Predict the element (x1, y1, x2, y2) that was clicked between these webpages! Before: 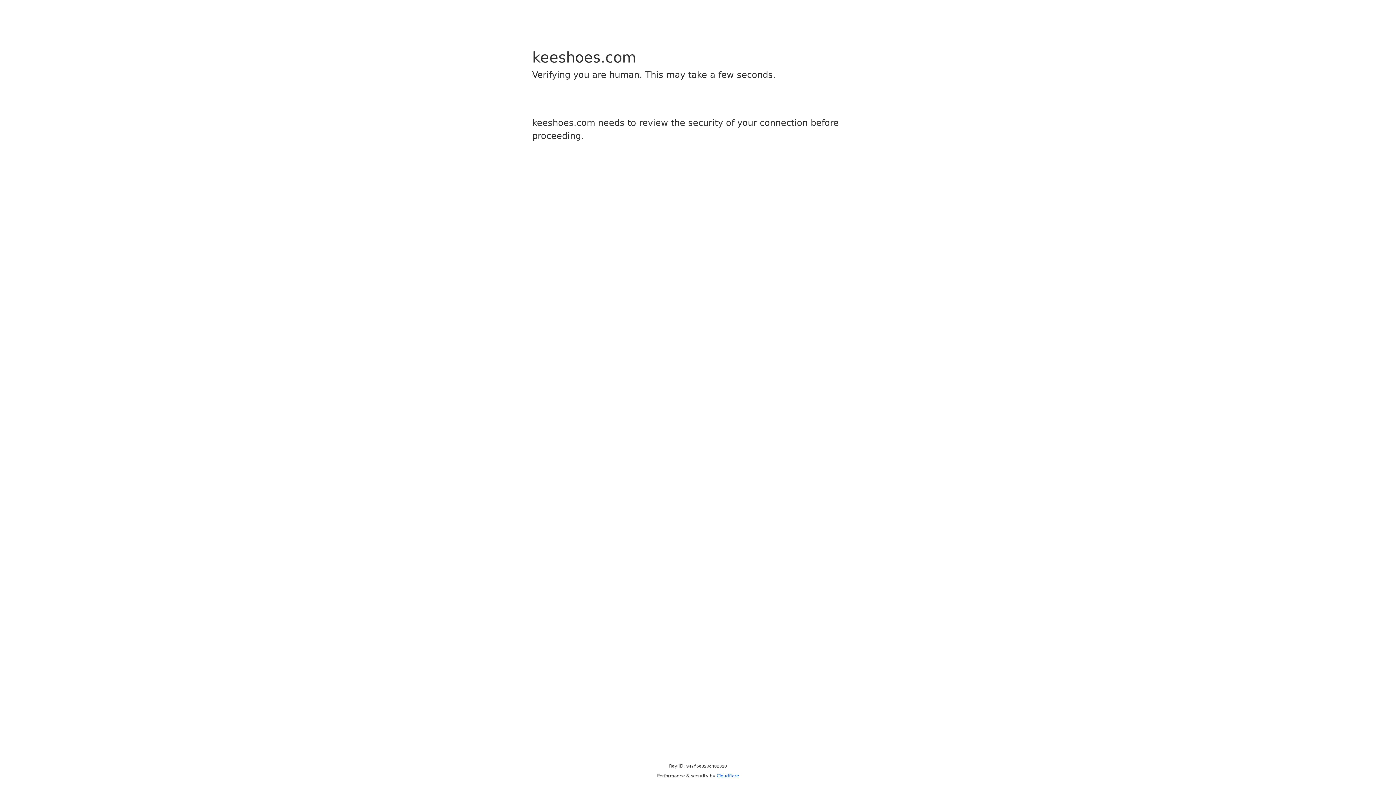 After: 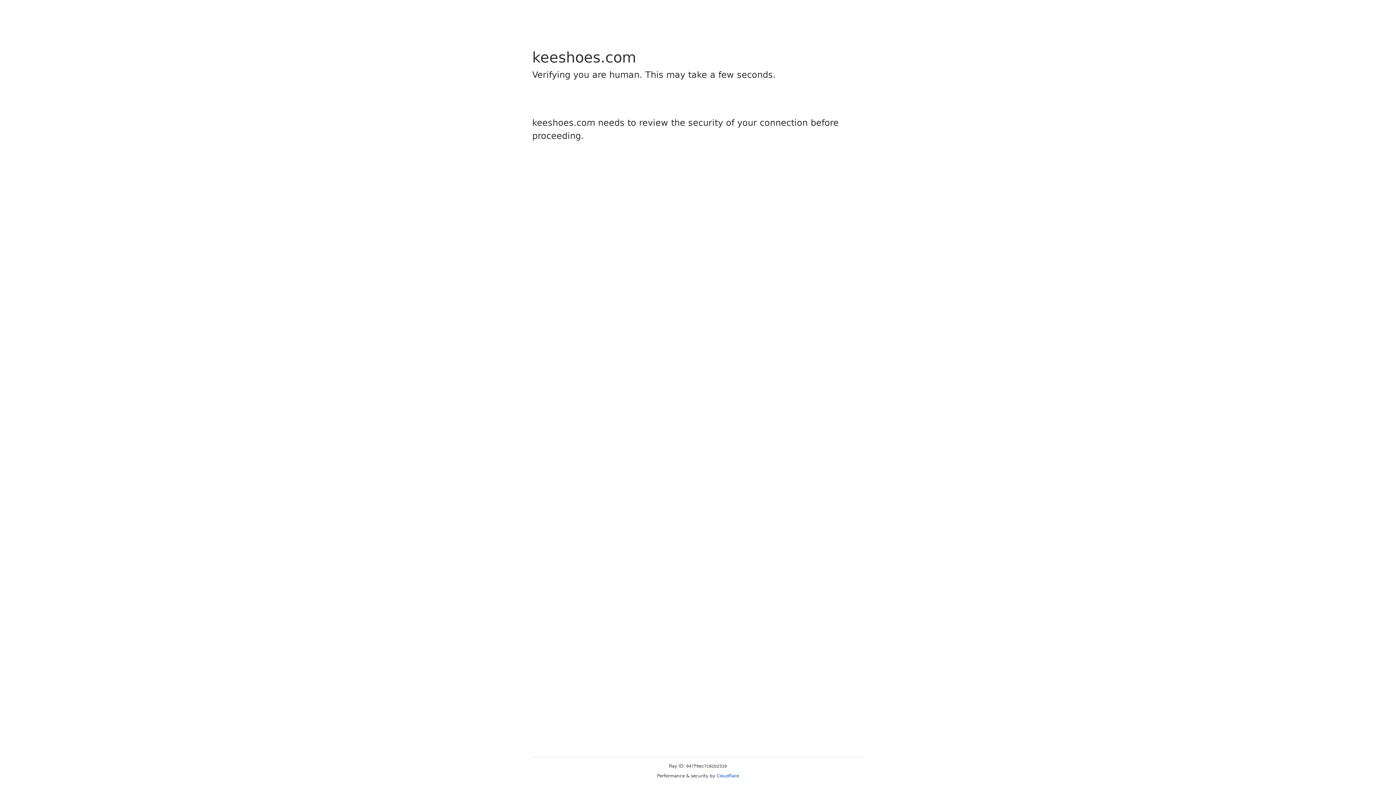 Action: bbox: (716, 773, 739, 778) label: Cloudflare